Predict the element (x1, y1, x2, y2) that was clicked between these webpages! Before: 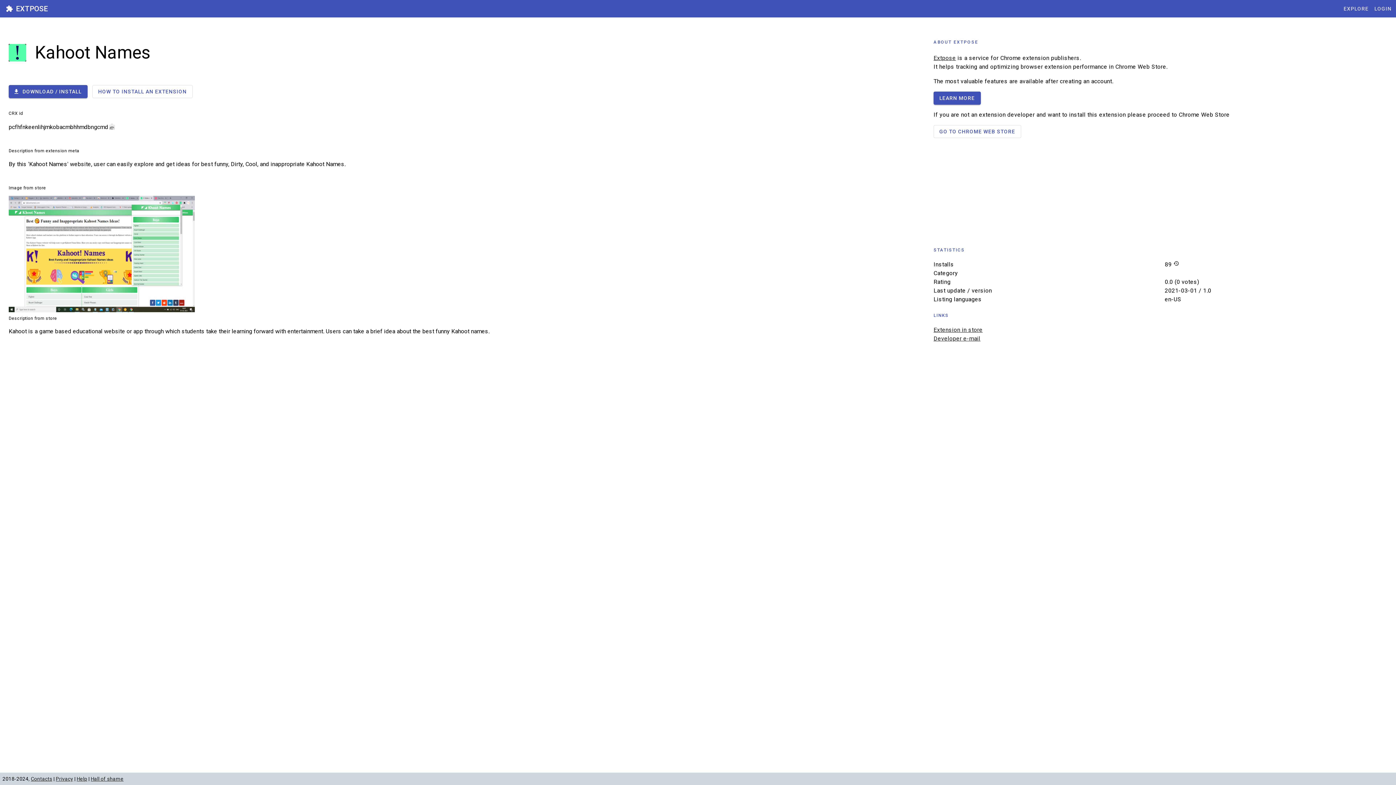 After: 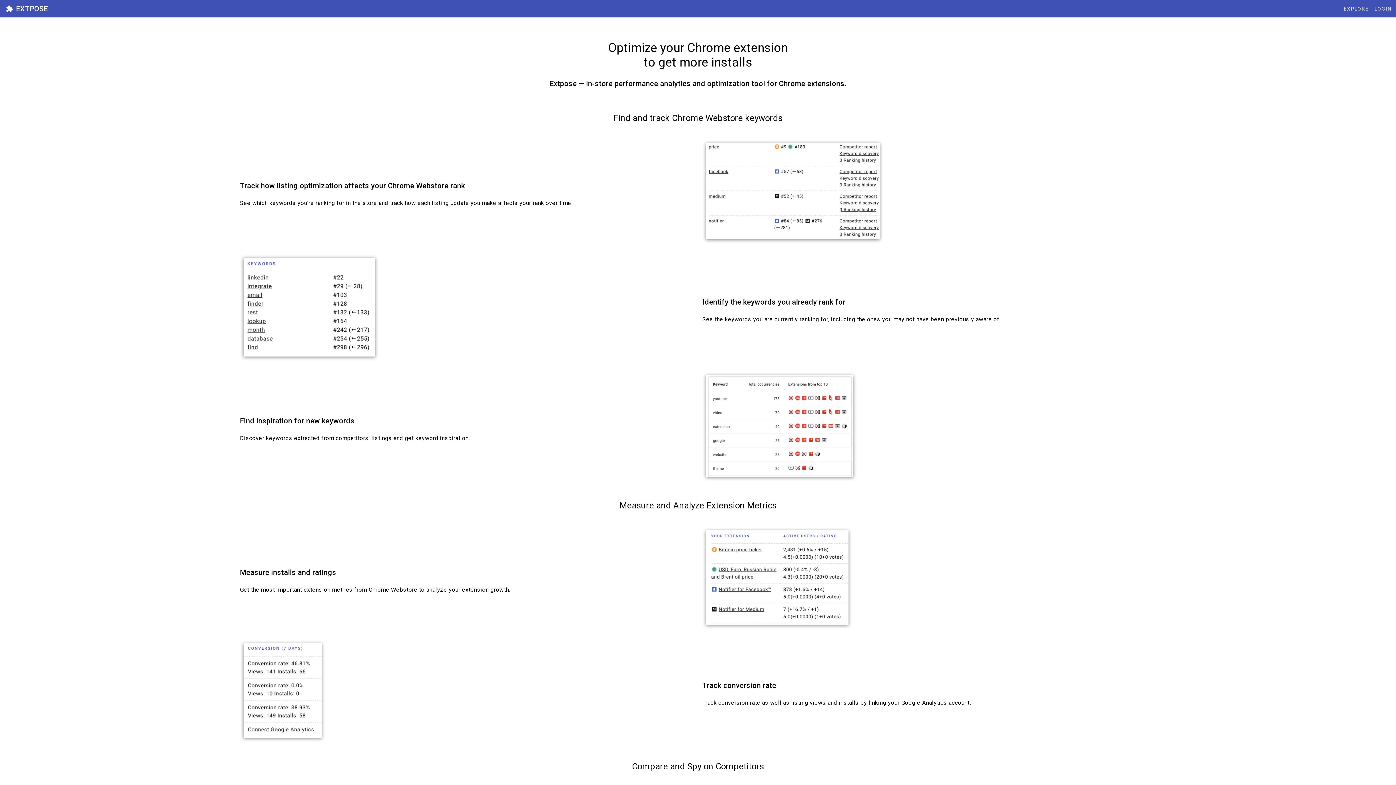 Action: bbox: (933, 54, 956, 61) label: Extpose